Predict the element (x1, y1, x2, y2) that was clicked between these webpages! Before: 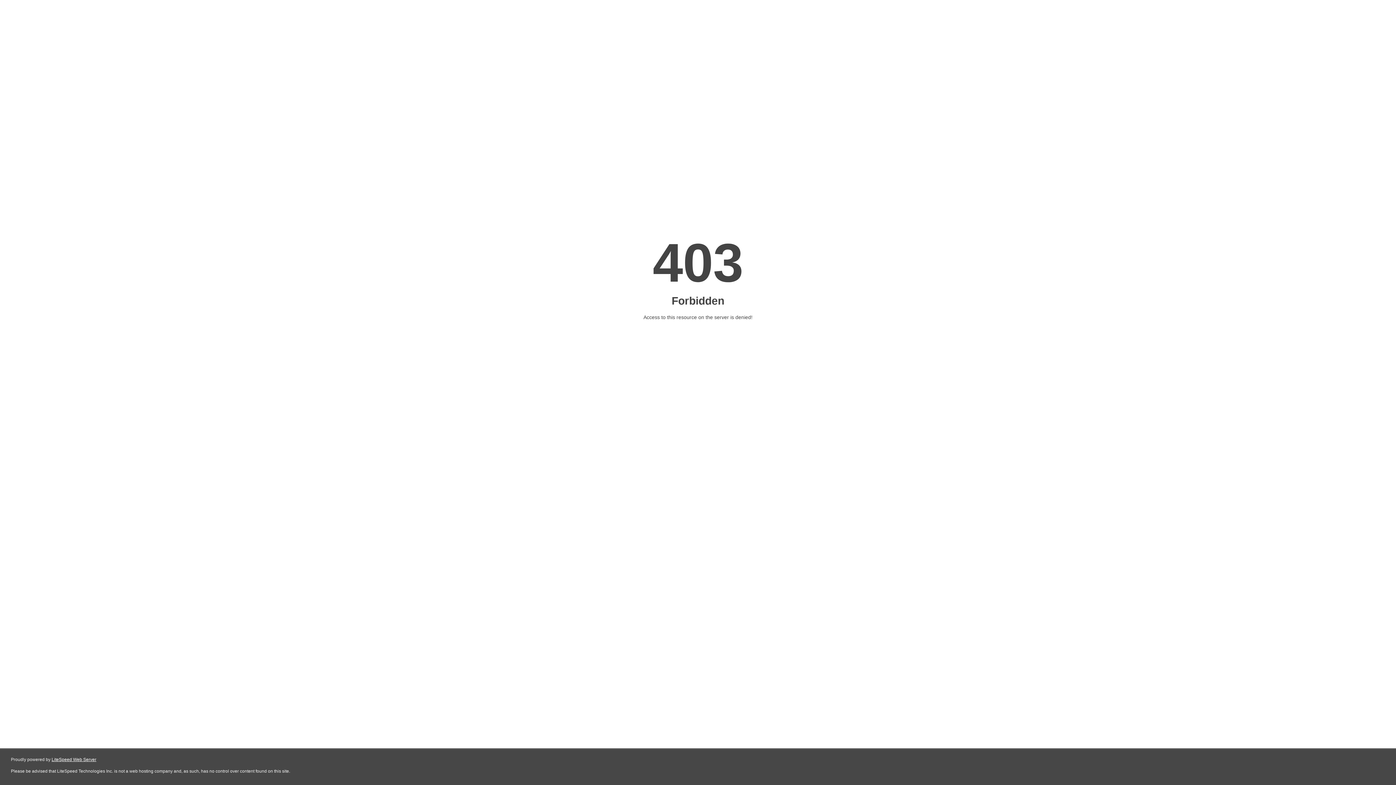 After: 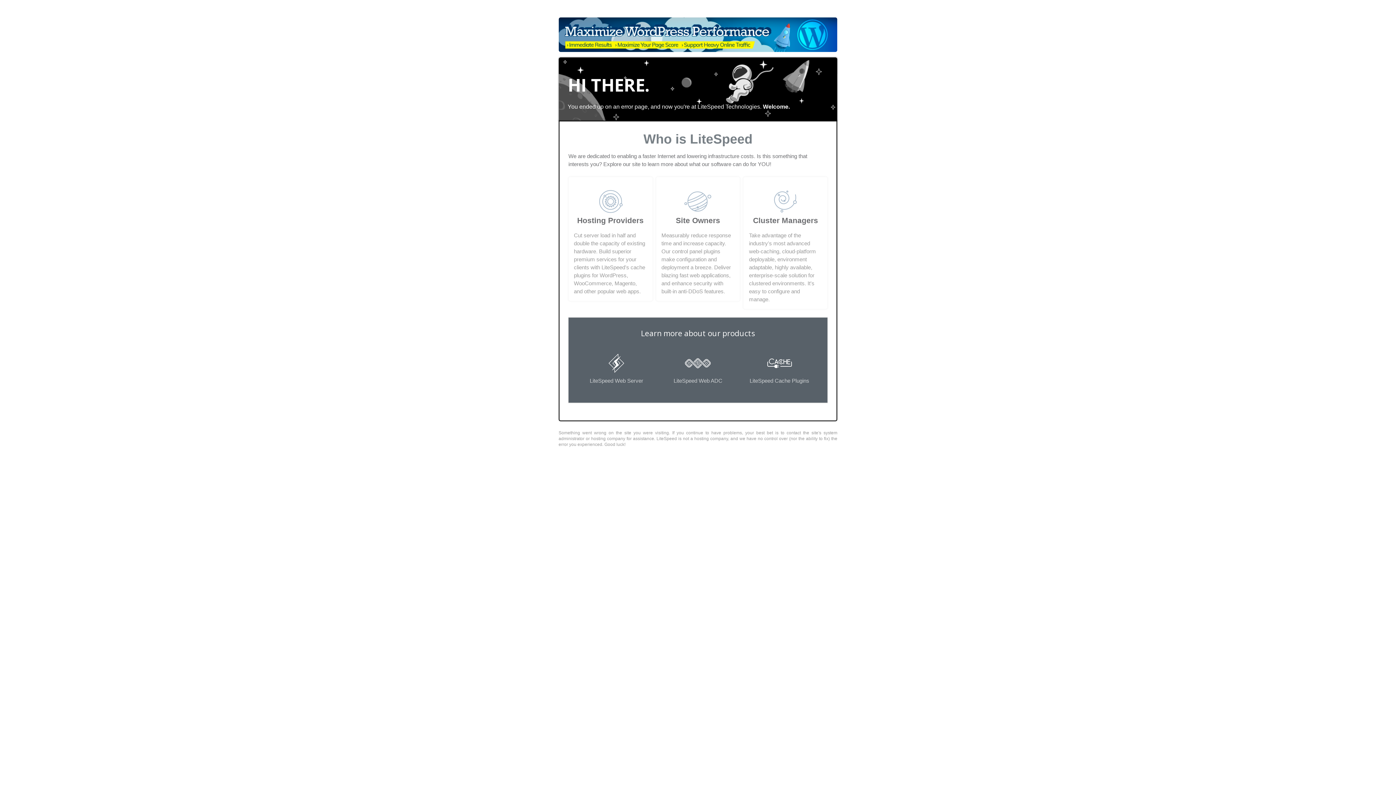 Action: bbox: (51, 757, 96, 762) label: LiteSpeed Web Server